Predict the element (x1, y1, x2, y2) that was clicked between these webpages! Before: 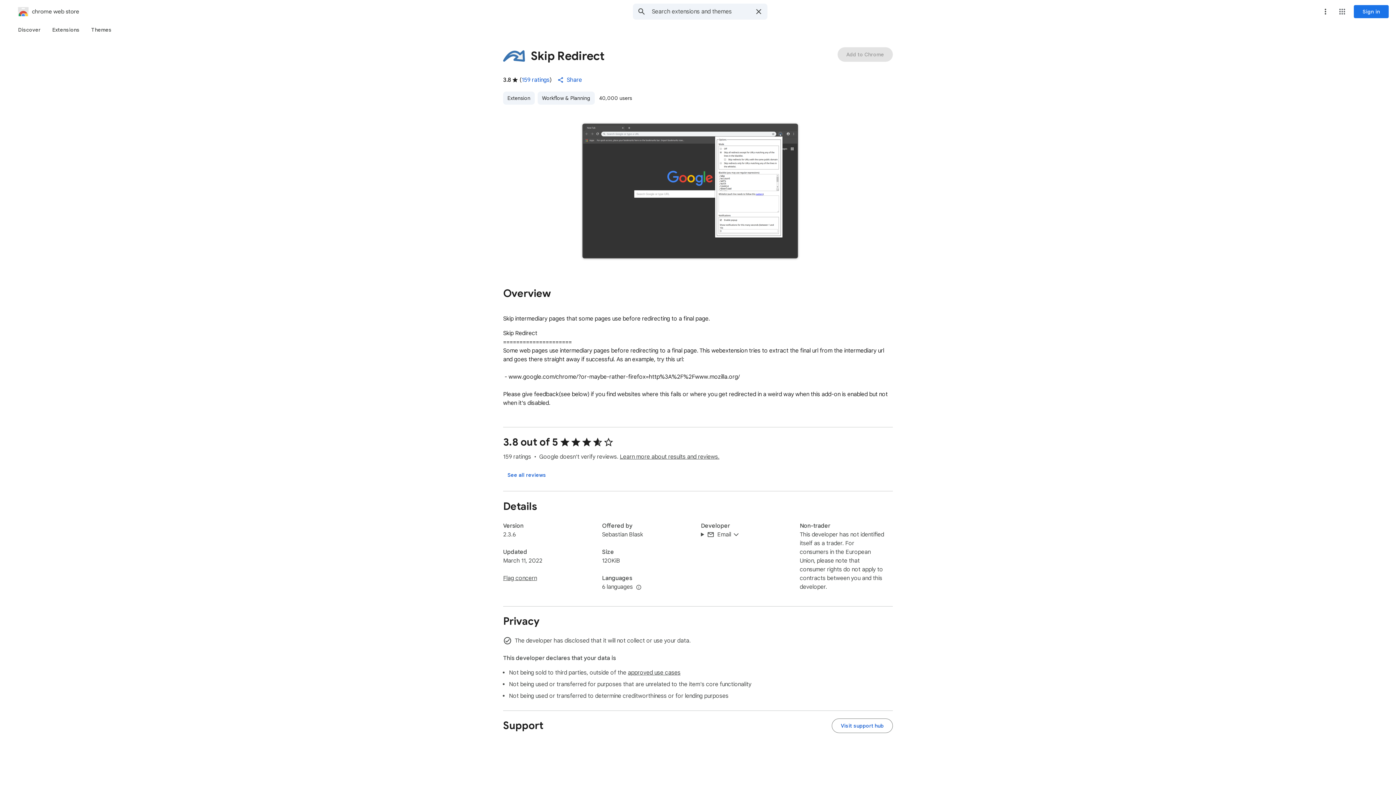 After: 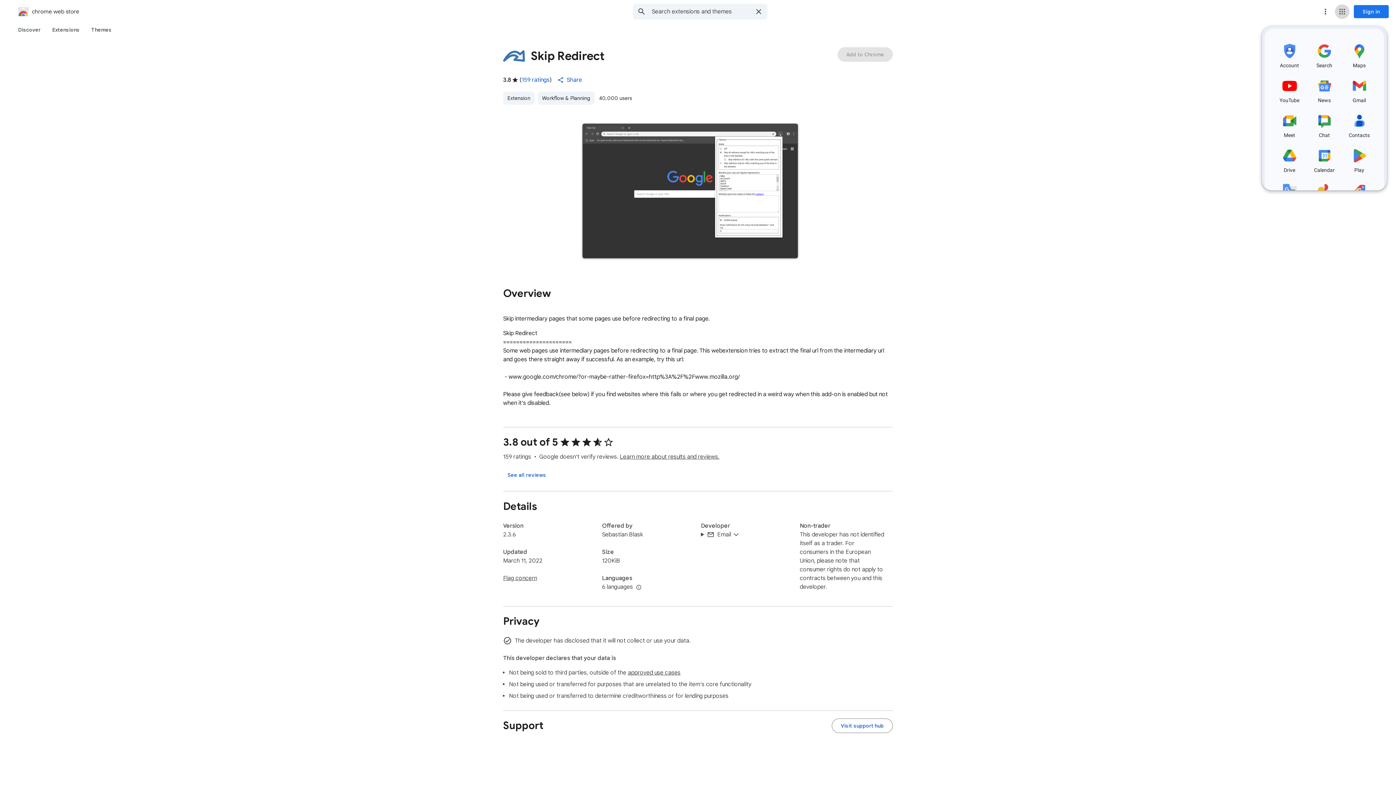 Action: label: Google apps bbox: (1335, 4, 1349, 18)